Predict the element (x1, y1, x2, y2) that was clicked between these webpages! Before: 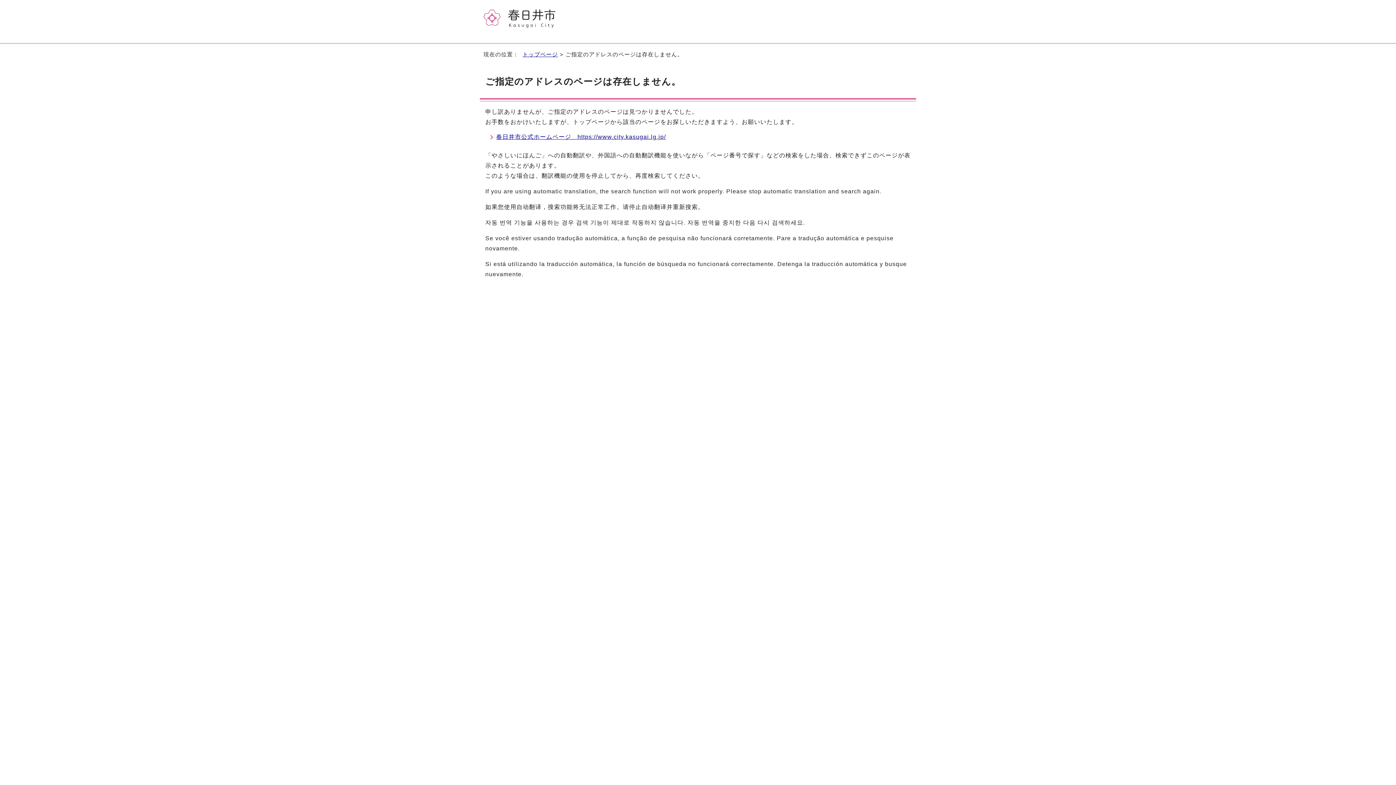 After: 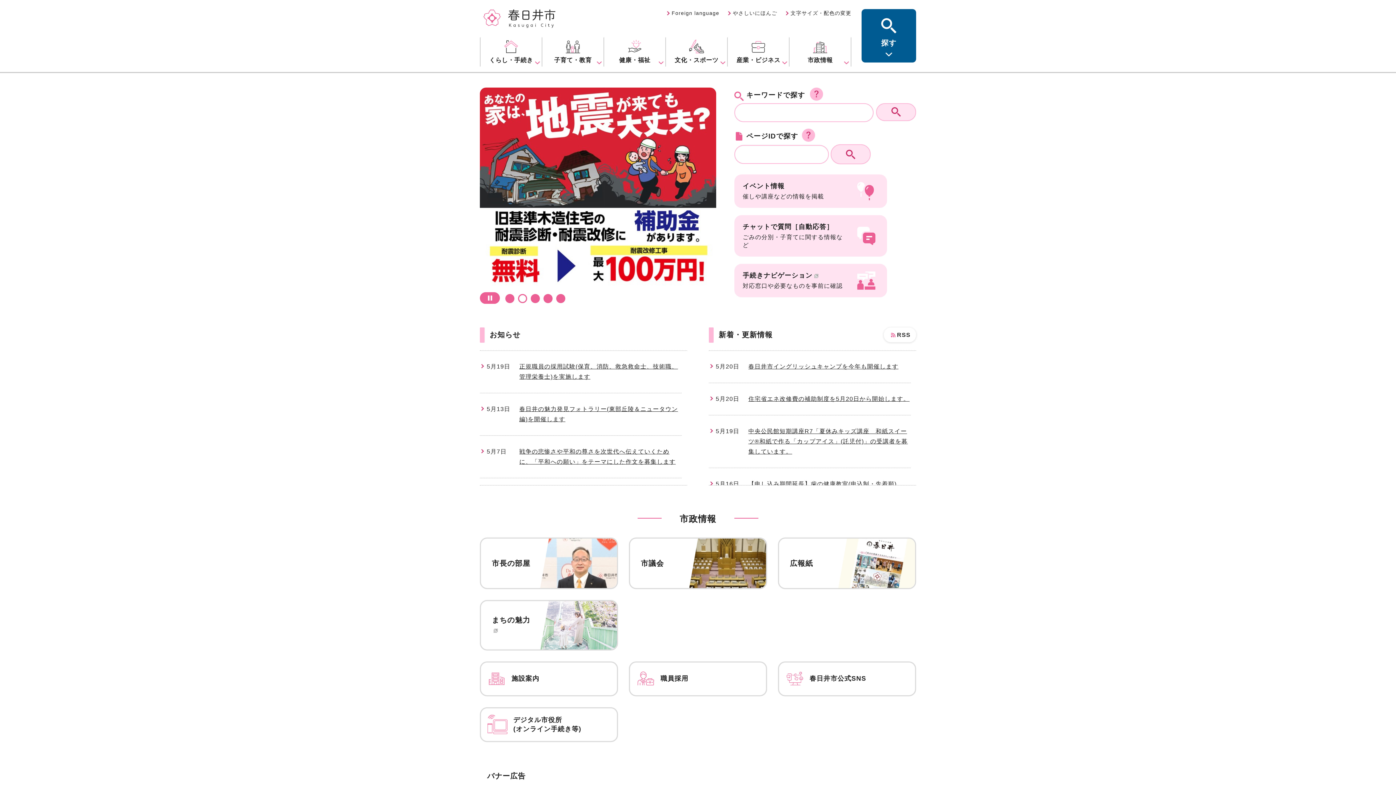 Action: bbox: (522, 51, 558, 57) label: トップページ